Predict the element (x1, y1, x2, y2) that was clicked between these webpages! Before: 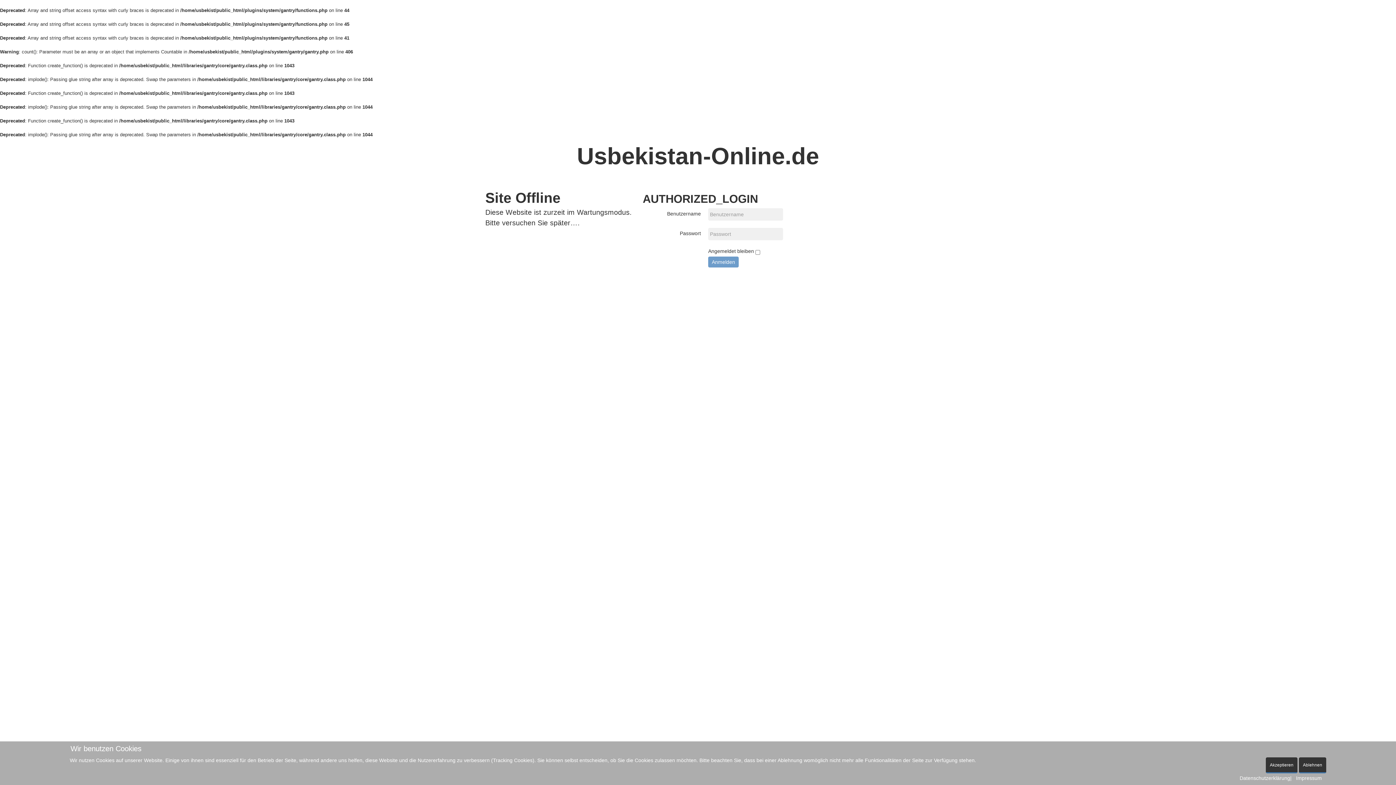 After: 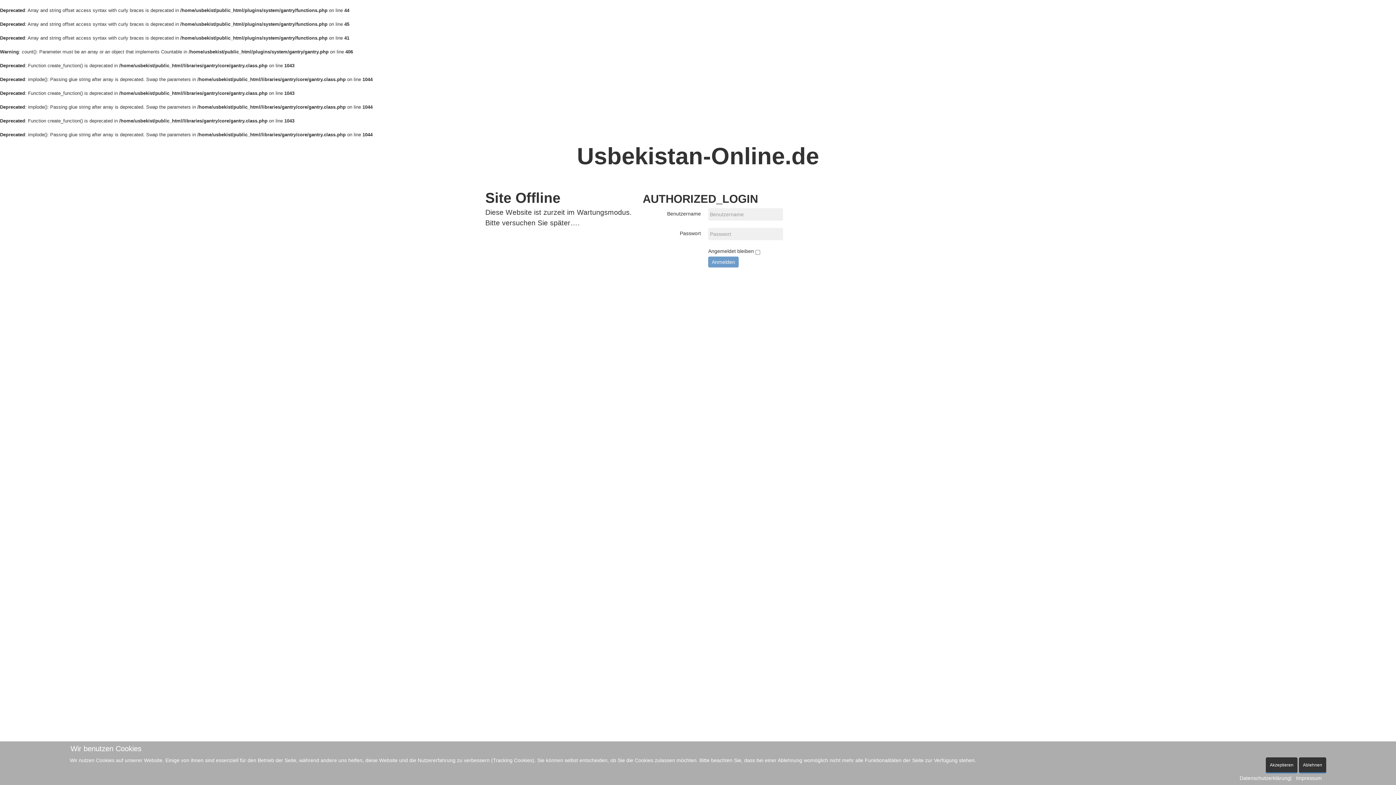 Action: bbox: (1296, 775, 1322, 782) label: Impressum